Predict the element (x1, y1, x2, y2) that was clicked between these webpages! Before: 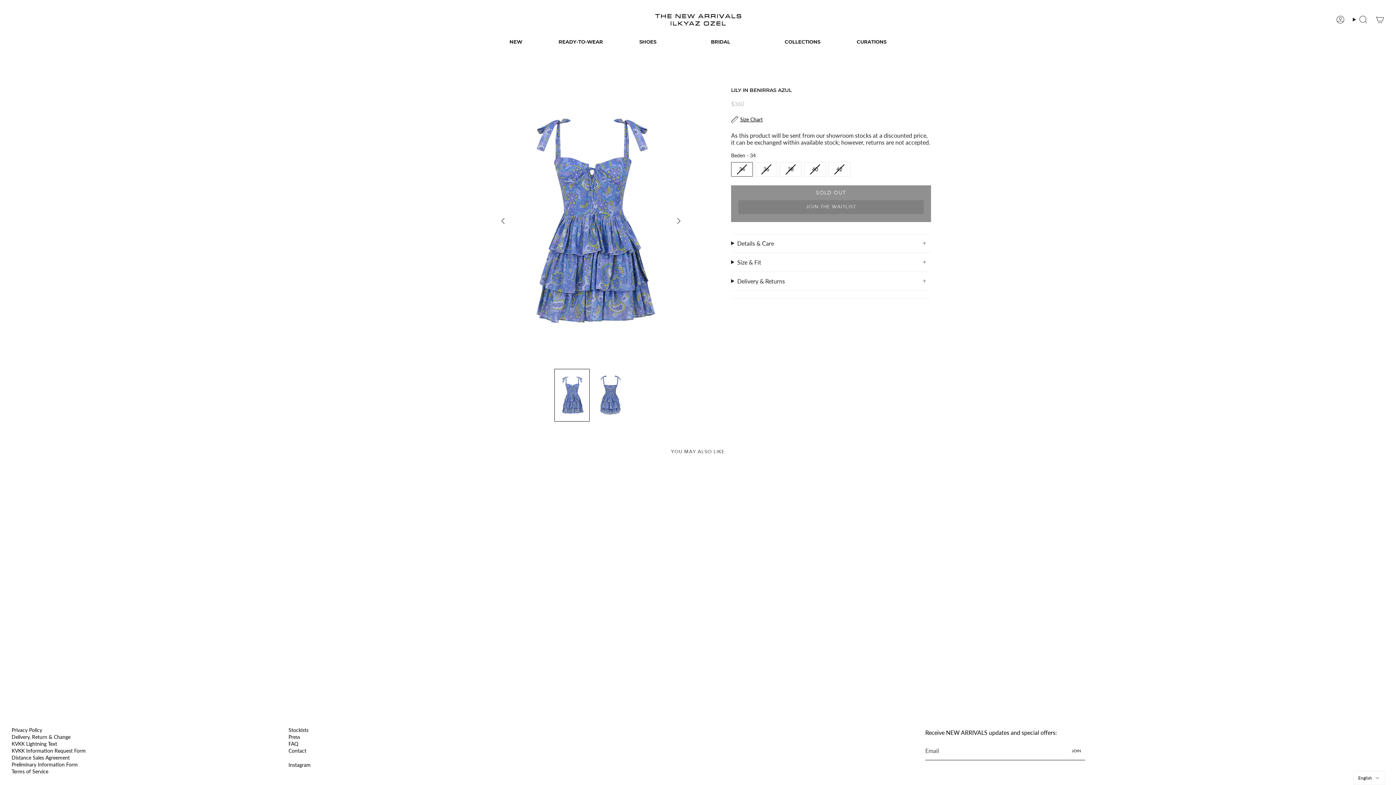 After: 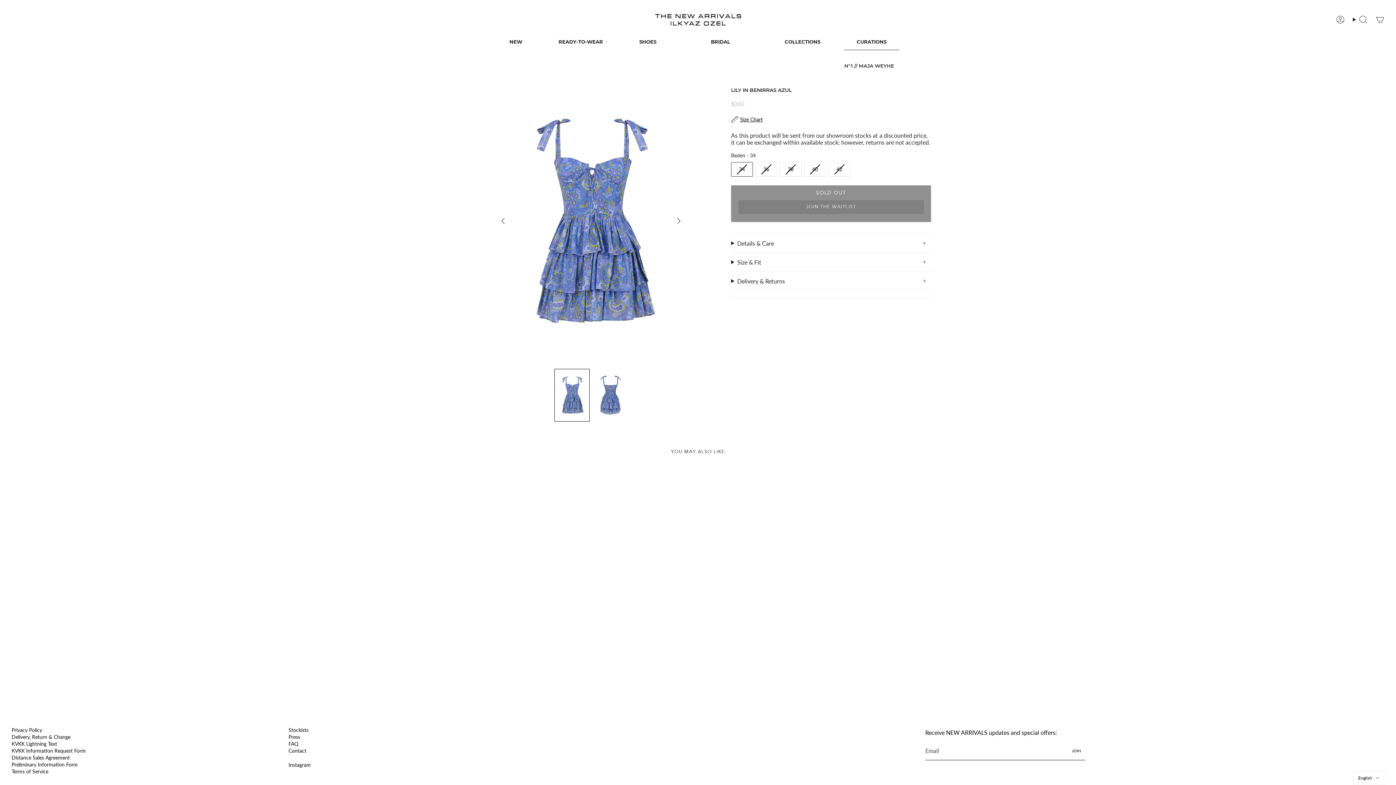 Action: bbox: (838, 33, 904, 50) label: CURATIONS